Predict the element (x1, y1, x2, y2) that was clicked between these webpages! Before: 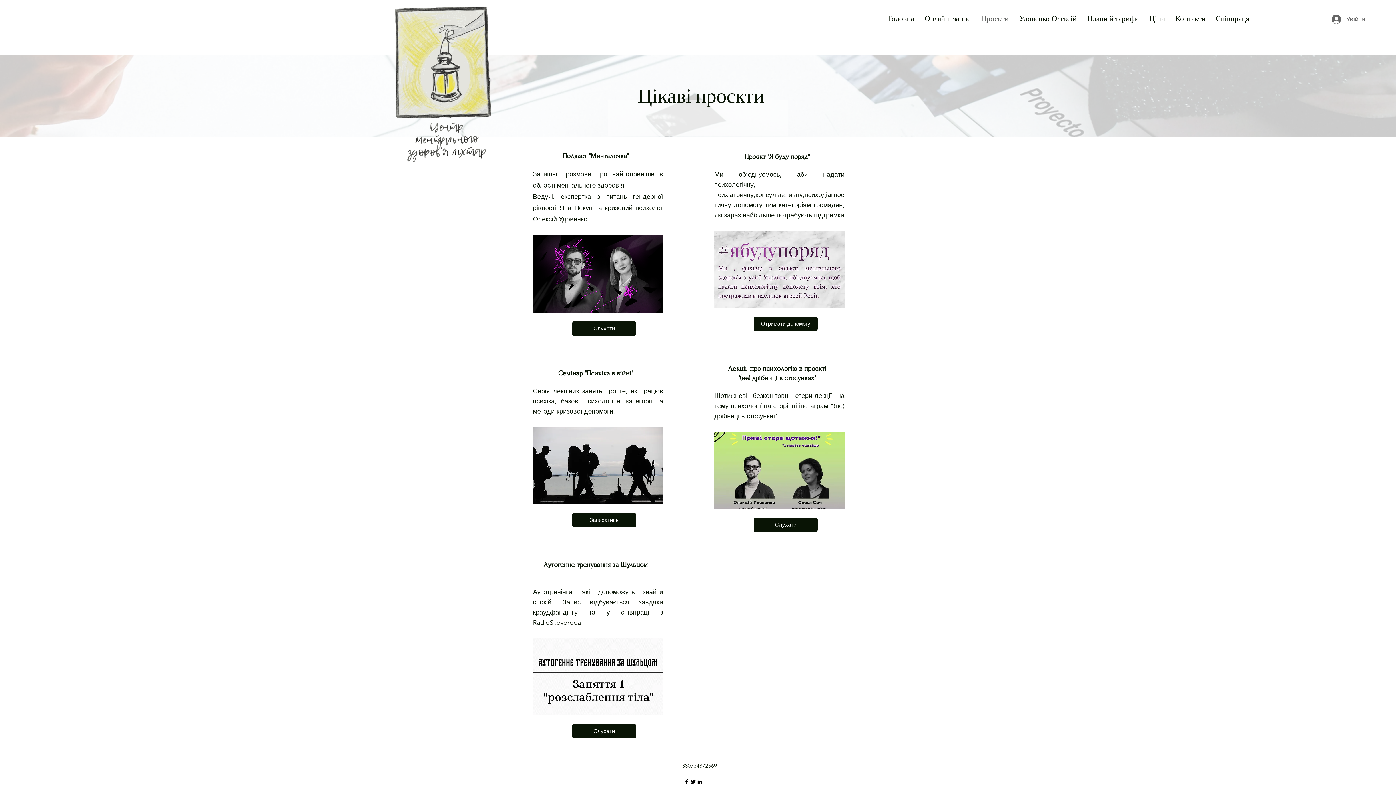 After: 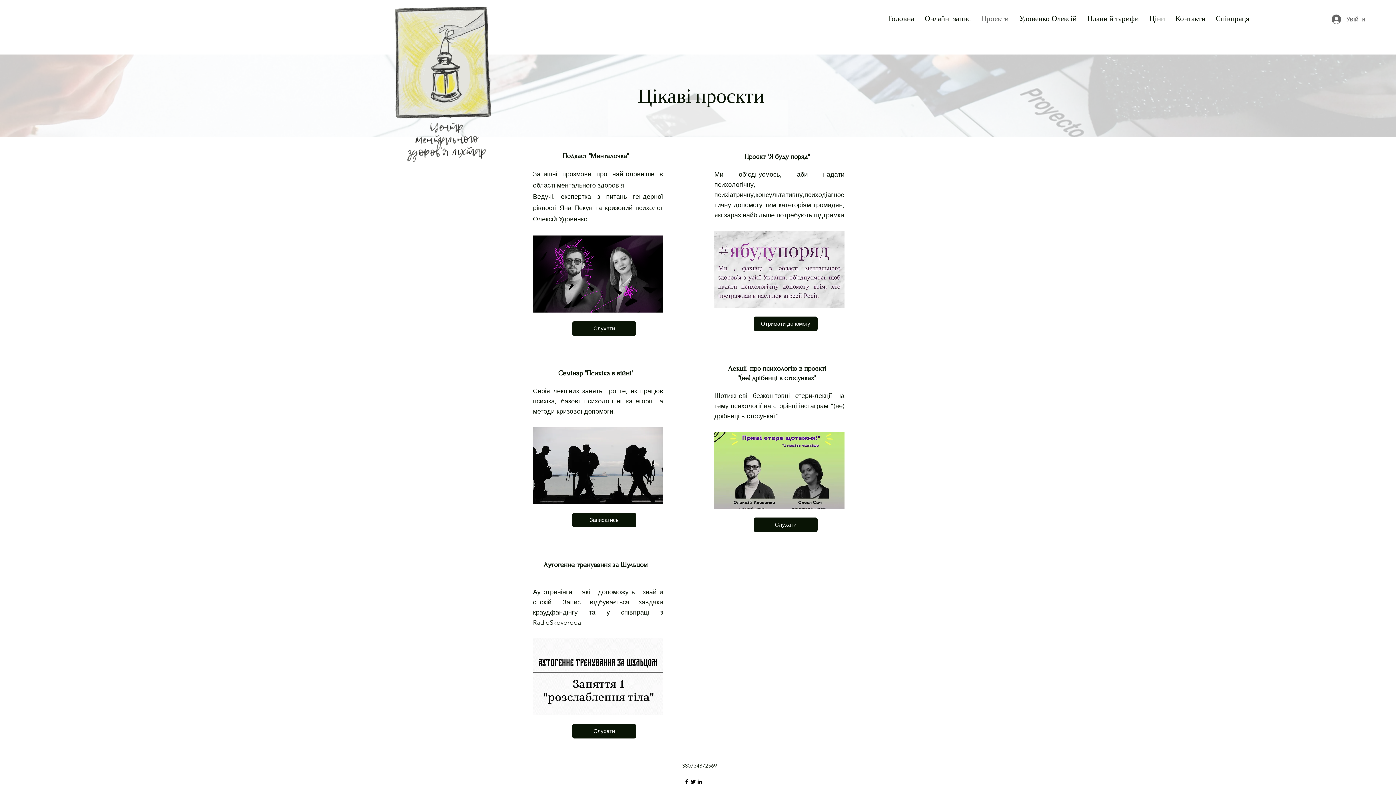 Action: bbox: (690, 778, 696, 785) label: Twitter